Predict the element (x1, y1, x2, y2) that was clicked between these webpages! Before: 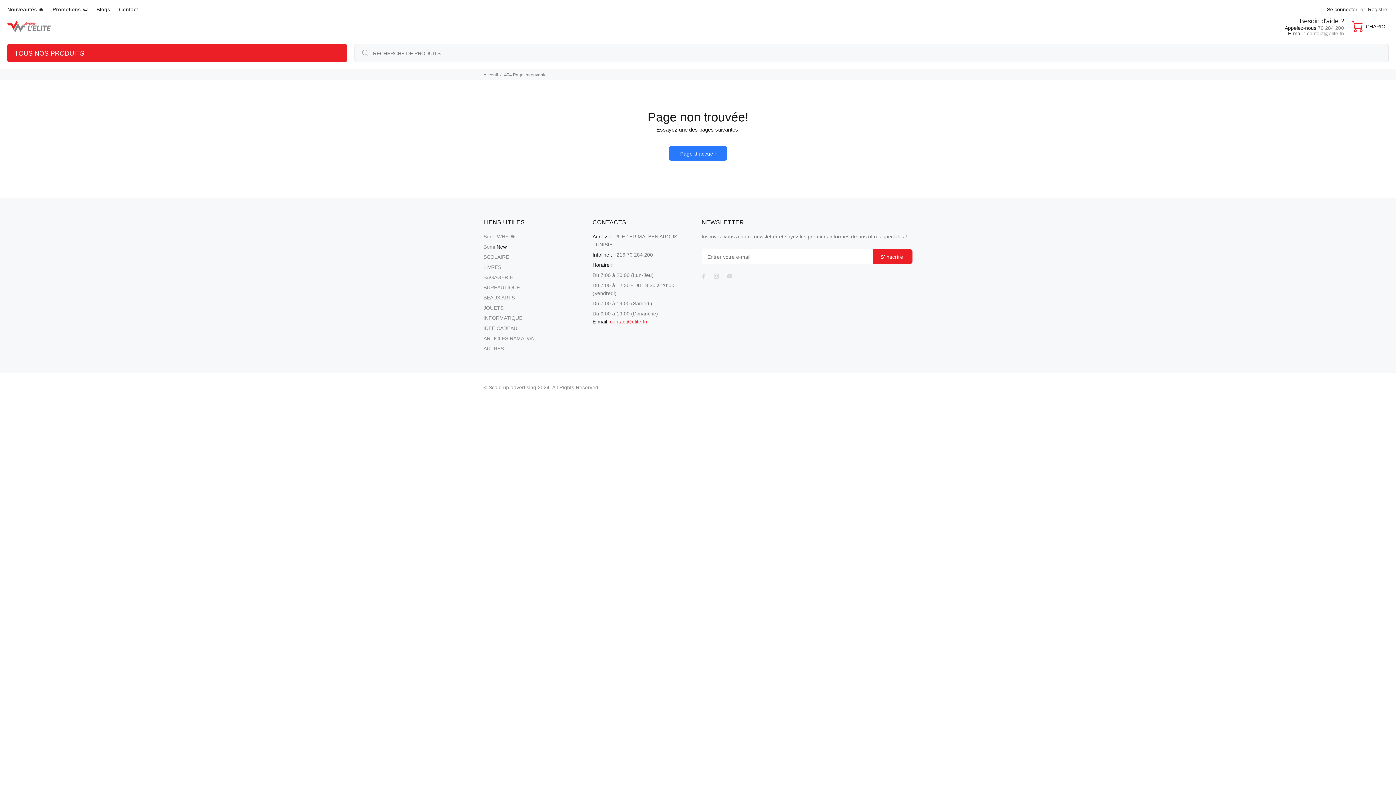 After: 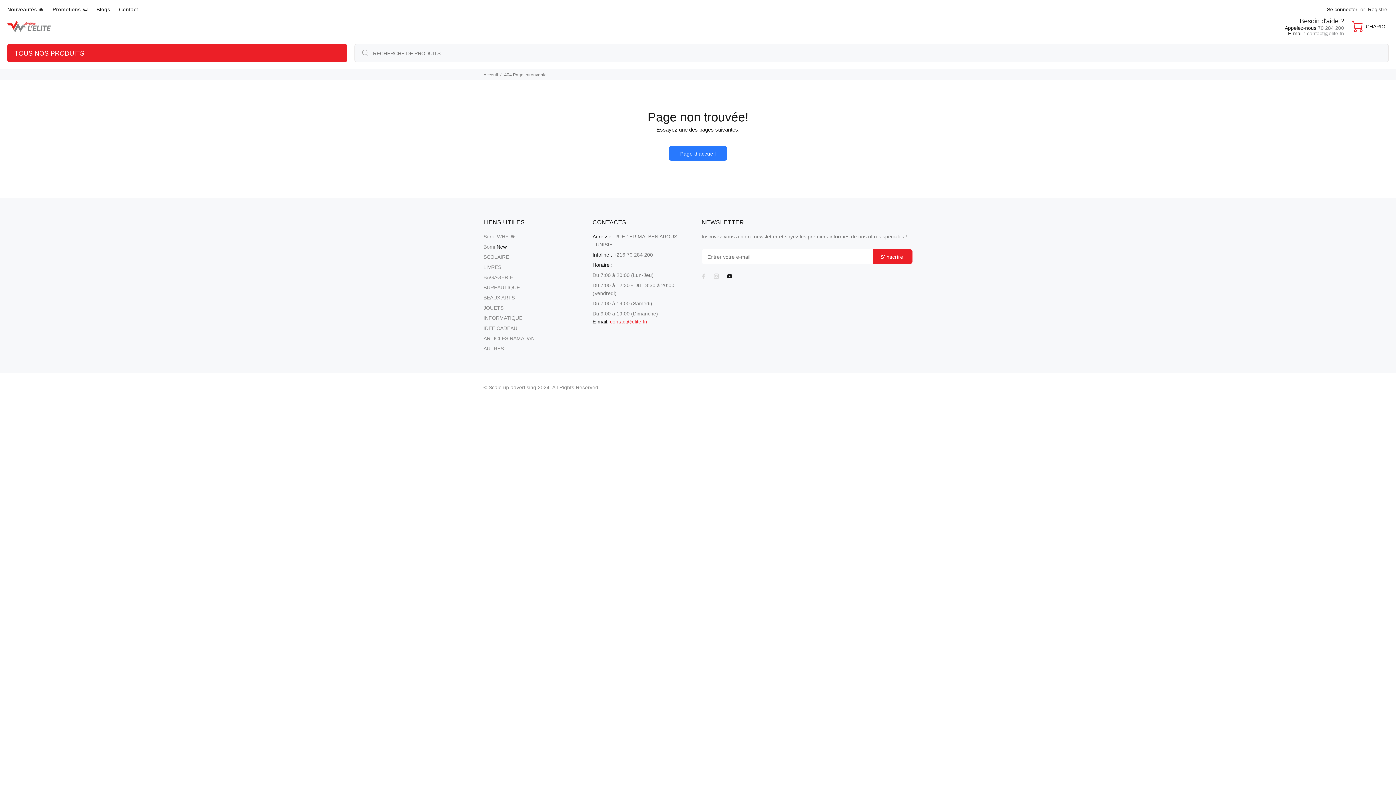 Action: bbox: (725, 271, 734, 281)